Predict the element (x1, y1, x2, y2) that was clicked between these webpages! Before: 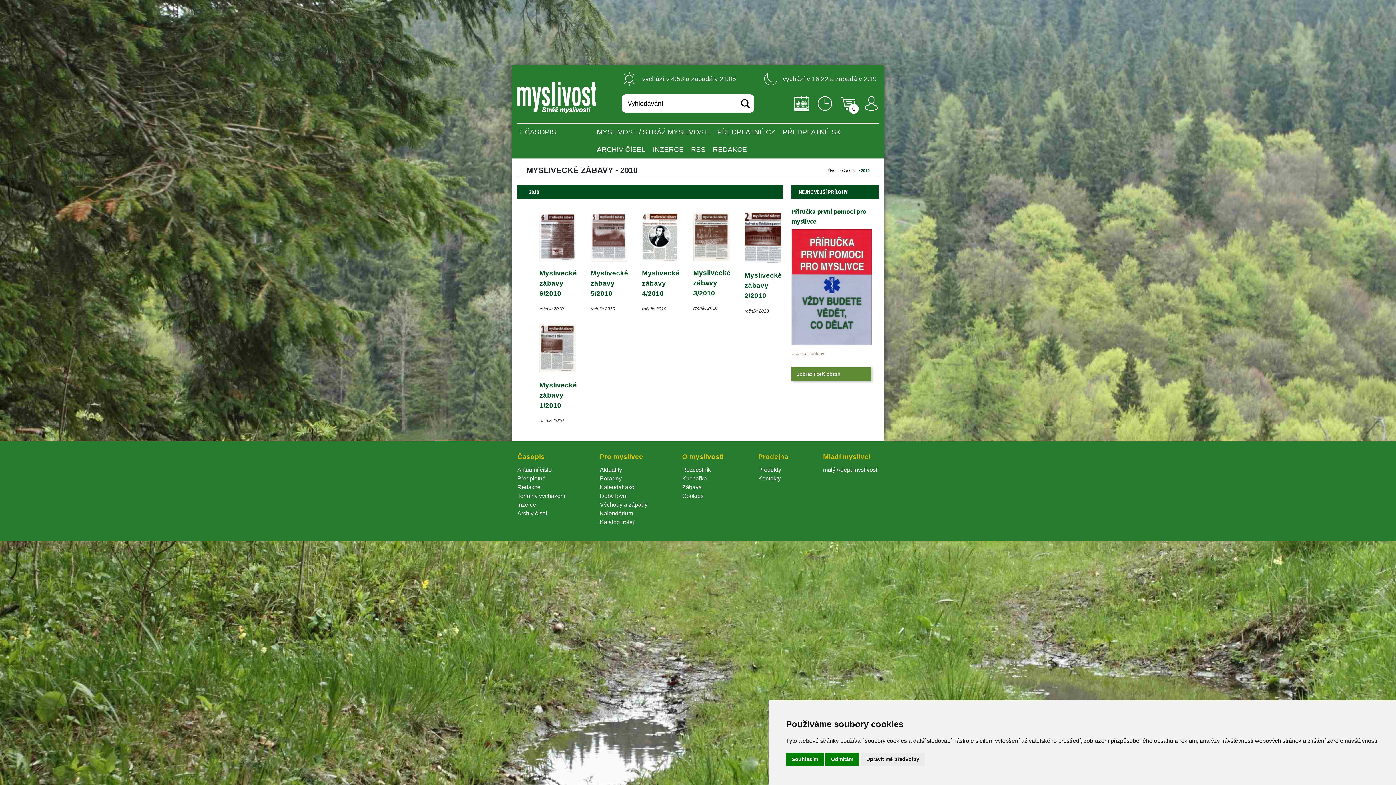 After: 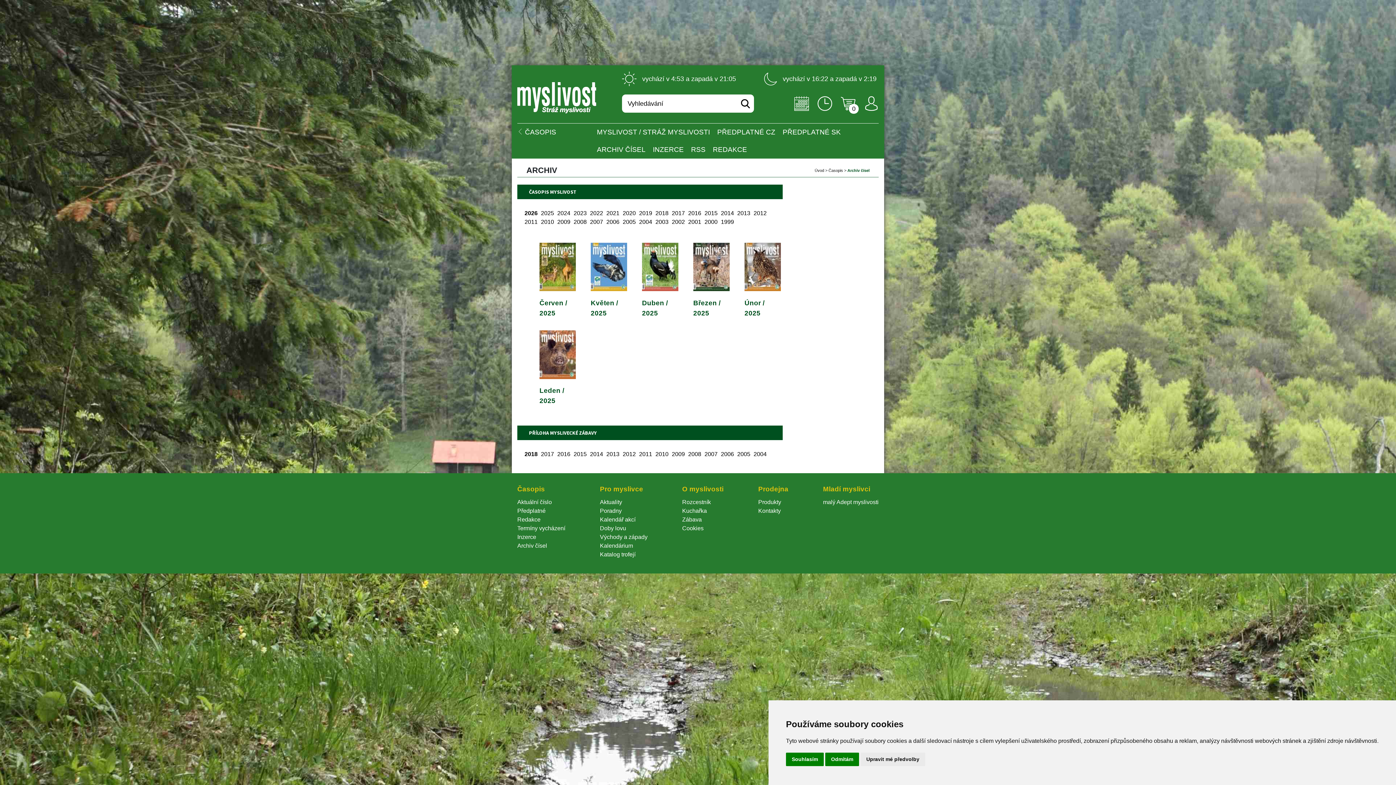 Action: bbox: (517, 510, 547, 516) label: Archiv čísel